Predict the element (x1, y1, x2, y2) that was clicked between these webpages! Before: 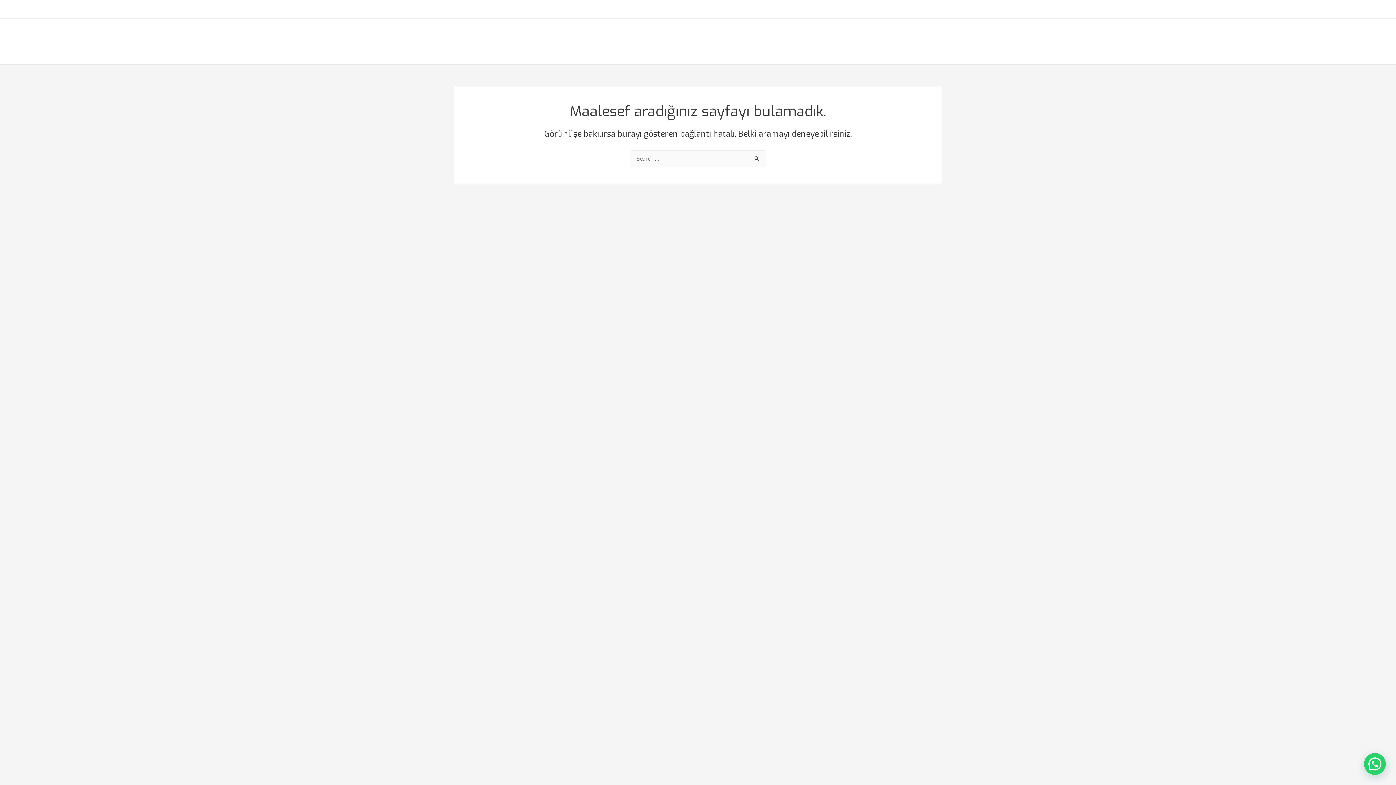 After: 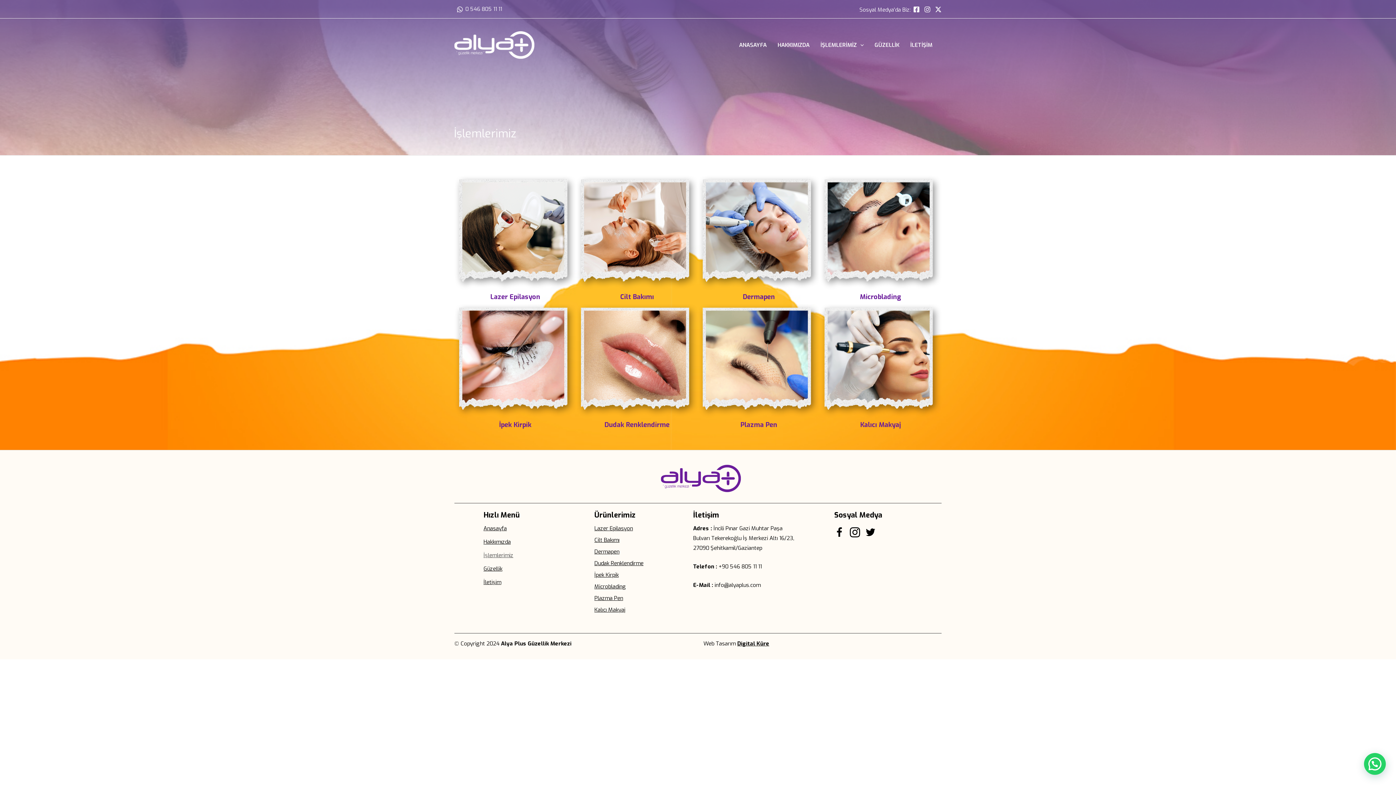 Action: bbox: (815, 26, 869, 63) label: İŞLEMLERİMİZ